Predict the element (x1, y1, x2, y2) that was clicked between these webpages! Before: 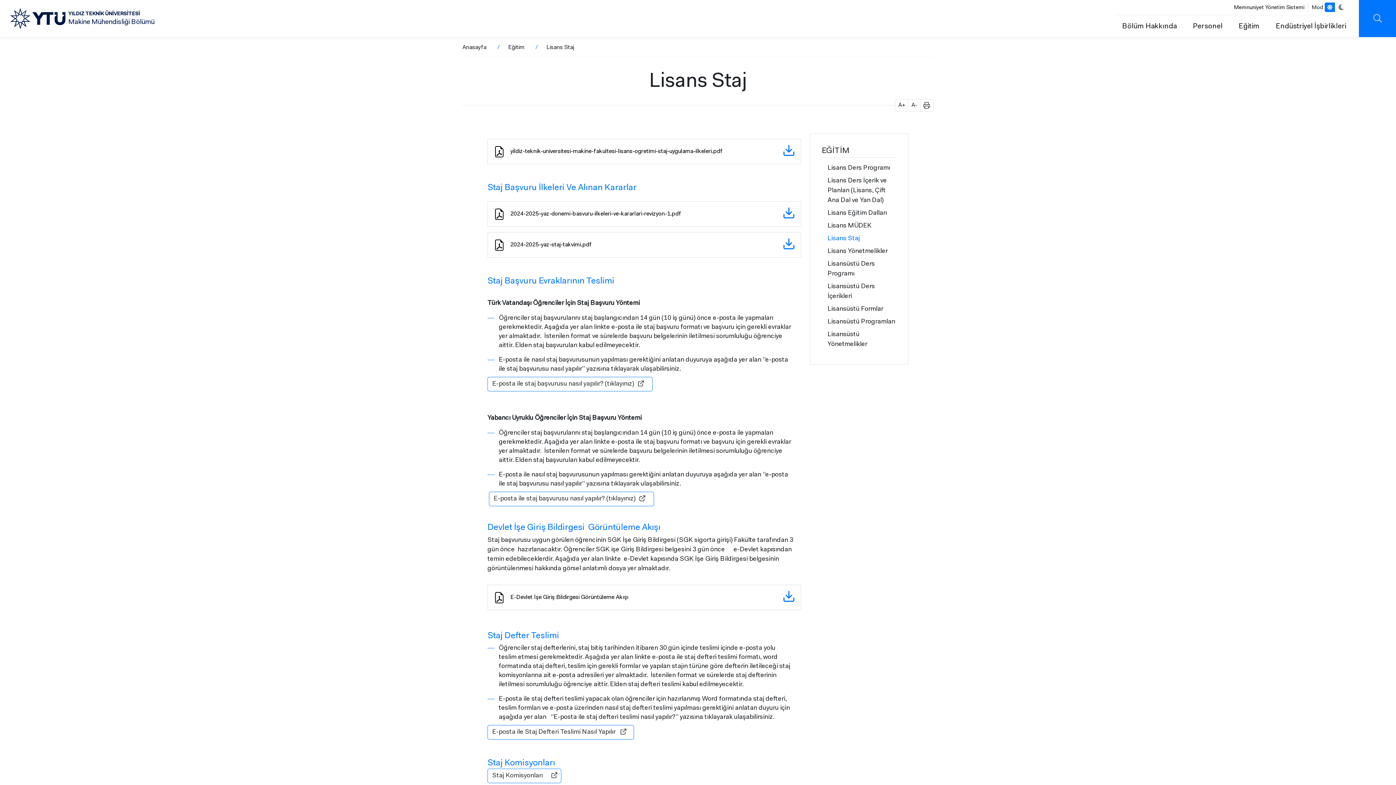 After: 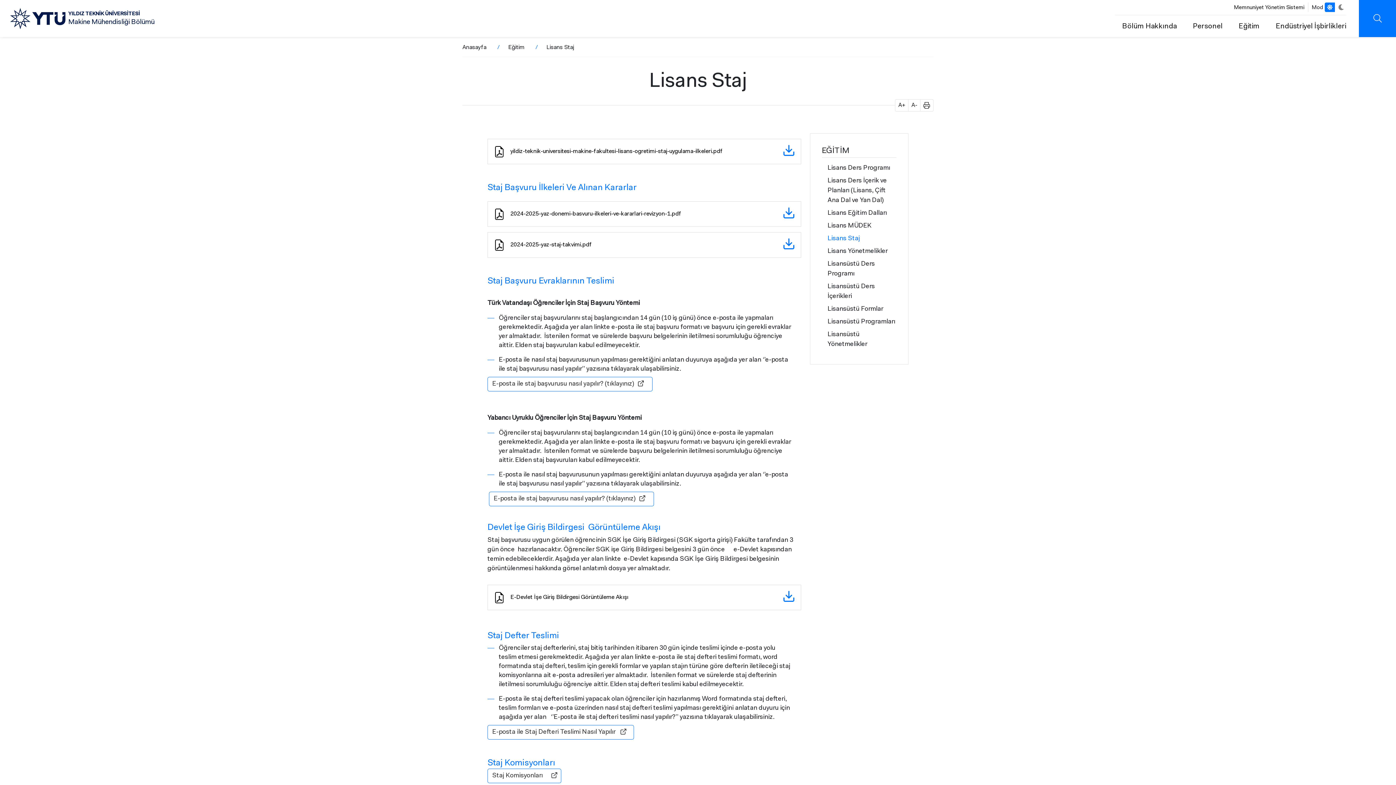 Action: bbox: (827, 235, 860, 242) label: Lisans Staj